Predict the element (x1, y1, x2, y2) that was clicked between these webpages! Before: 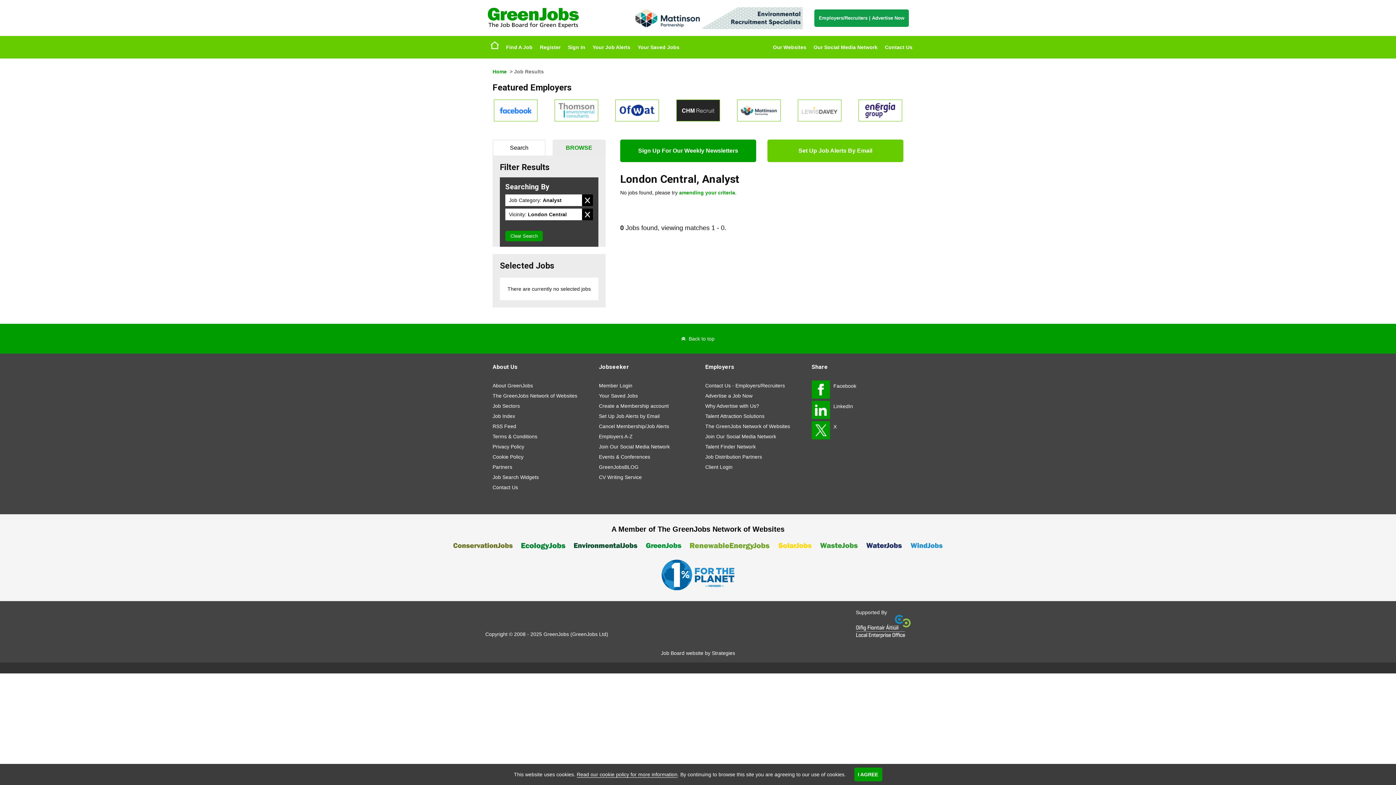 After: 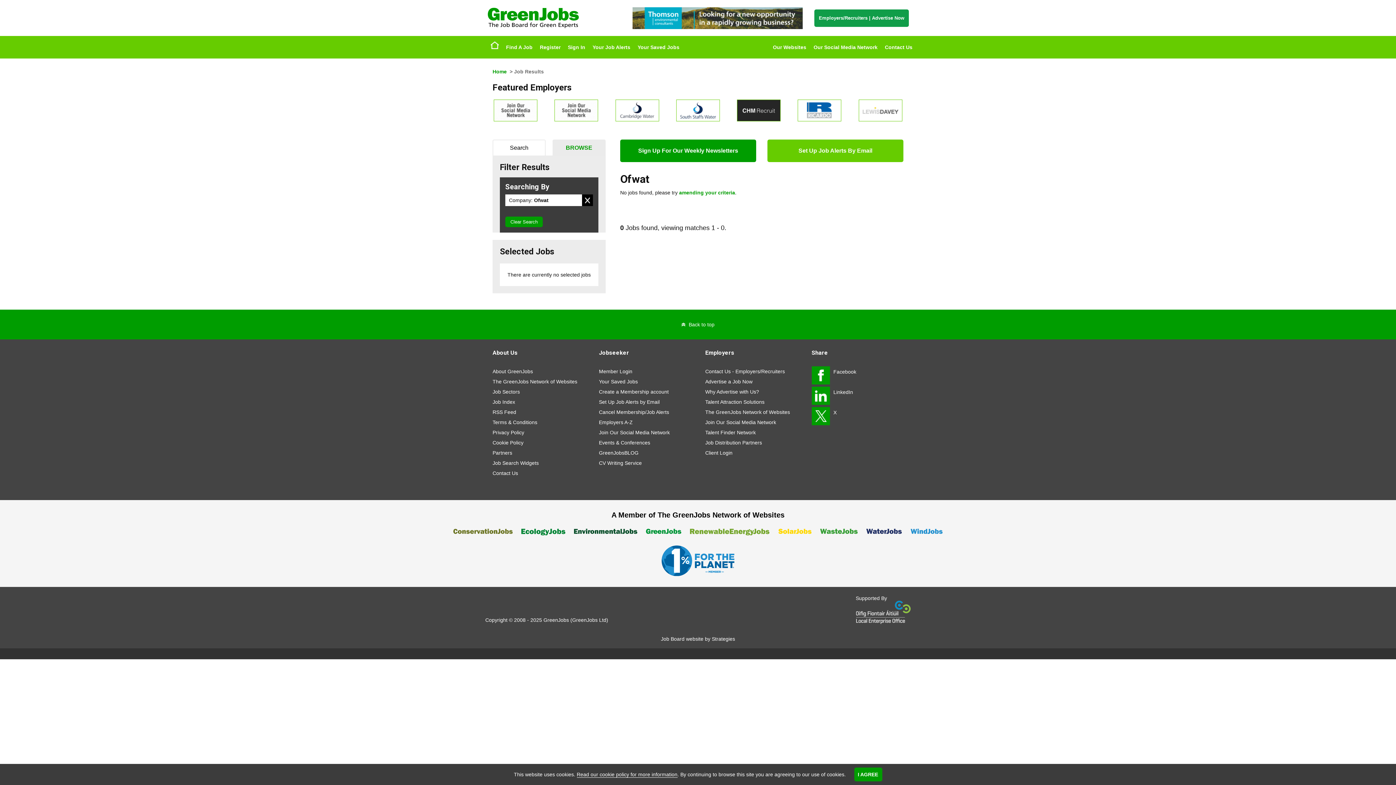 Action: bbox: (737, 107, 780, 112)